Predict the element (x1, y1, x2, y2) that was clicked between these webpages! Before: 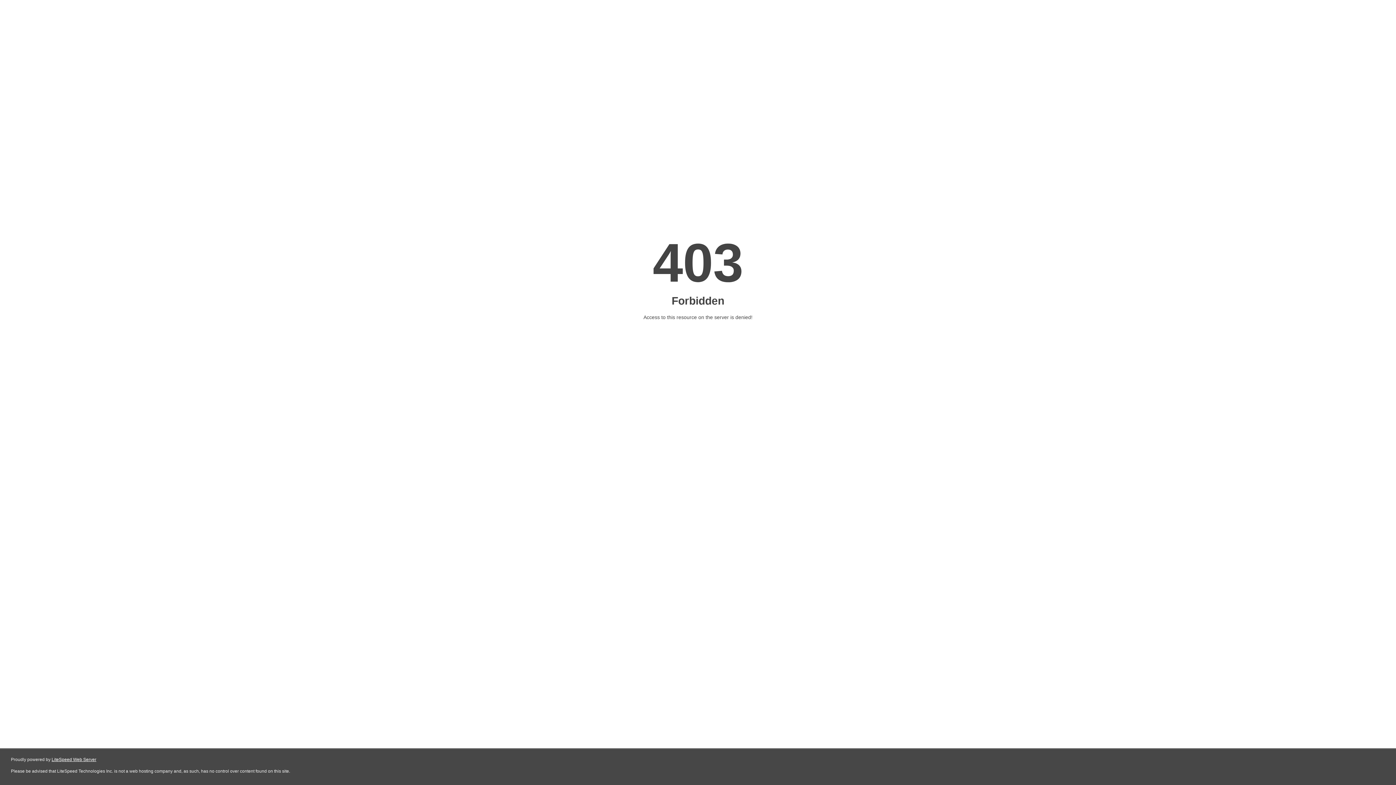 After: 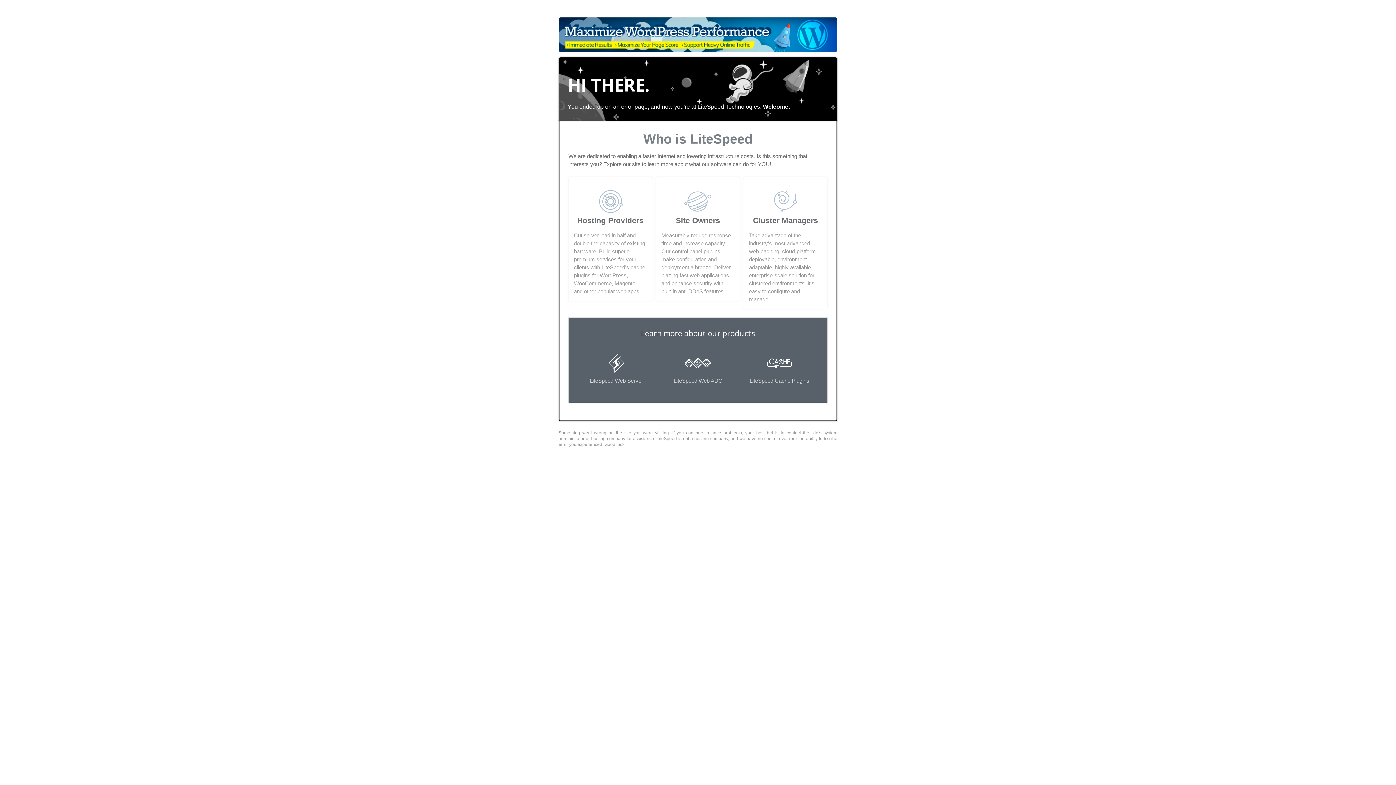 Action: bbox: (51, 757, 96, 762) label: LiteSpeed Web Server